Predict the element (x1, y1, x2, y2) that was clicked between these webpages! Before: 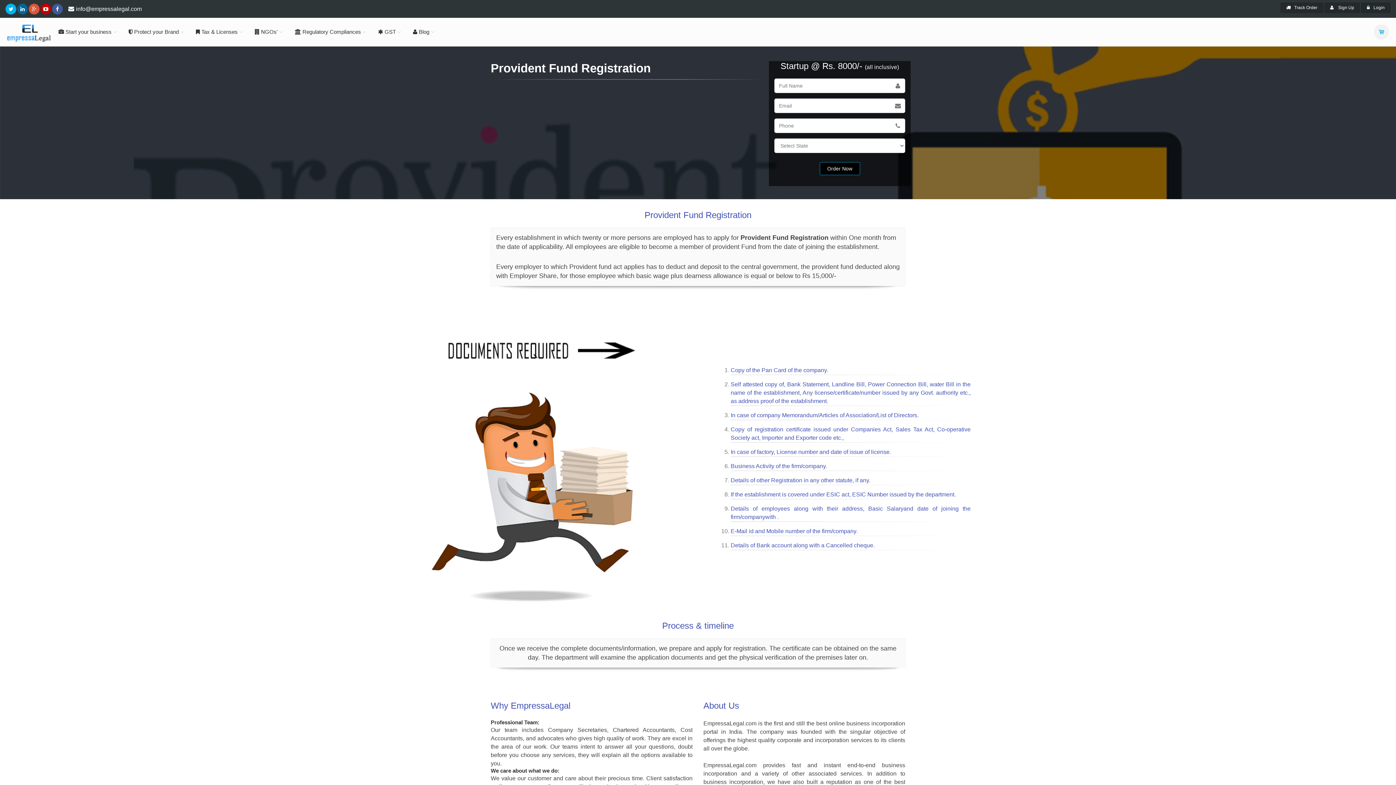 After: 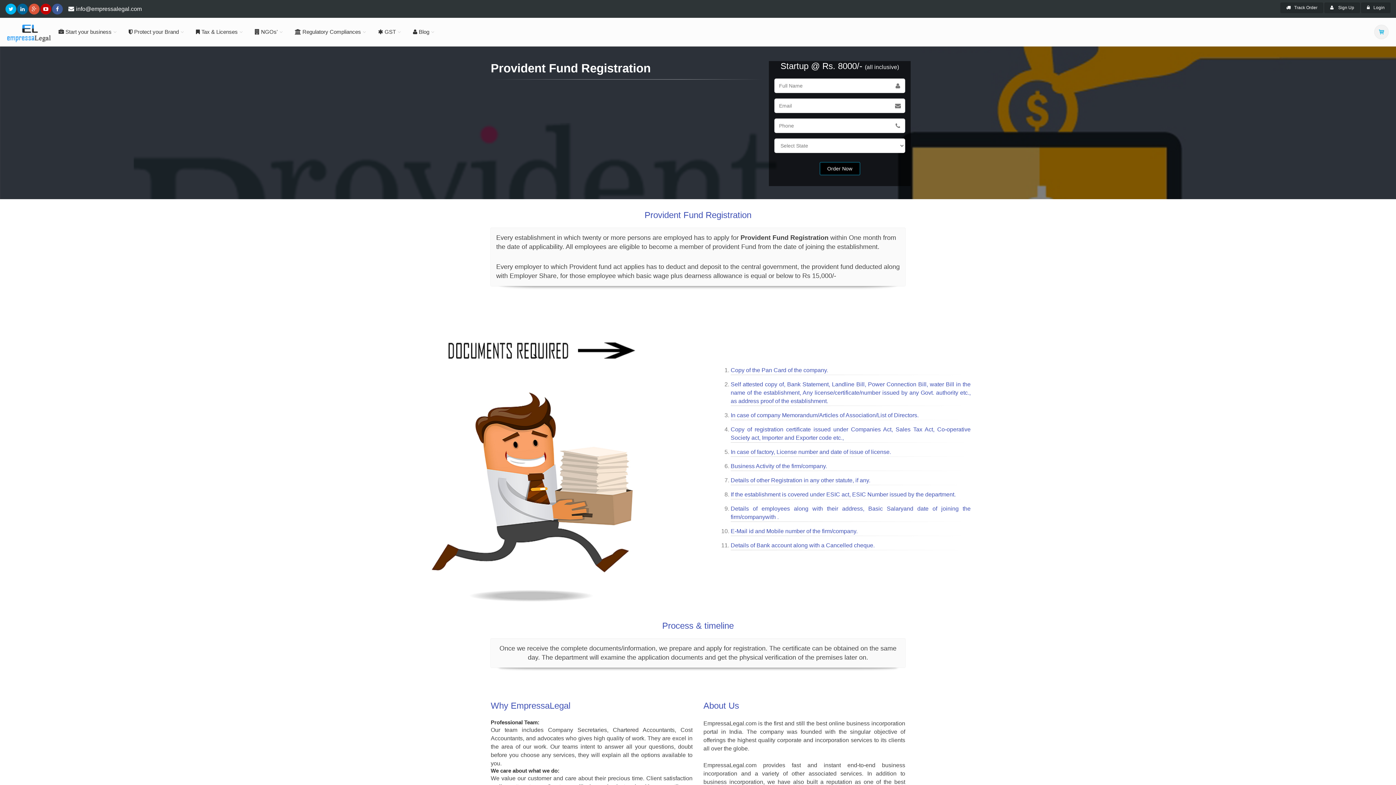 Action: bbox: (40, 3, 51, 14)